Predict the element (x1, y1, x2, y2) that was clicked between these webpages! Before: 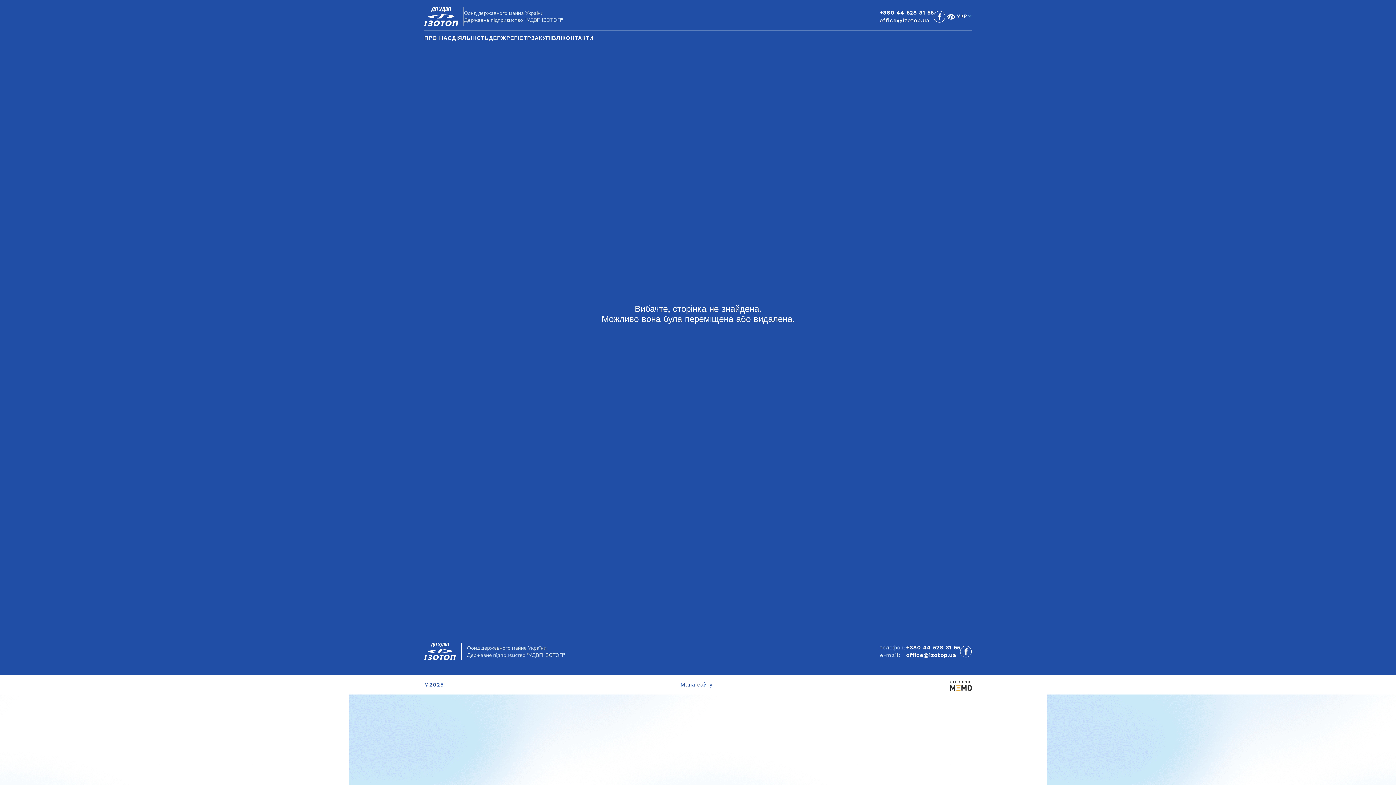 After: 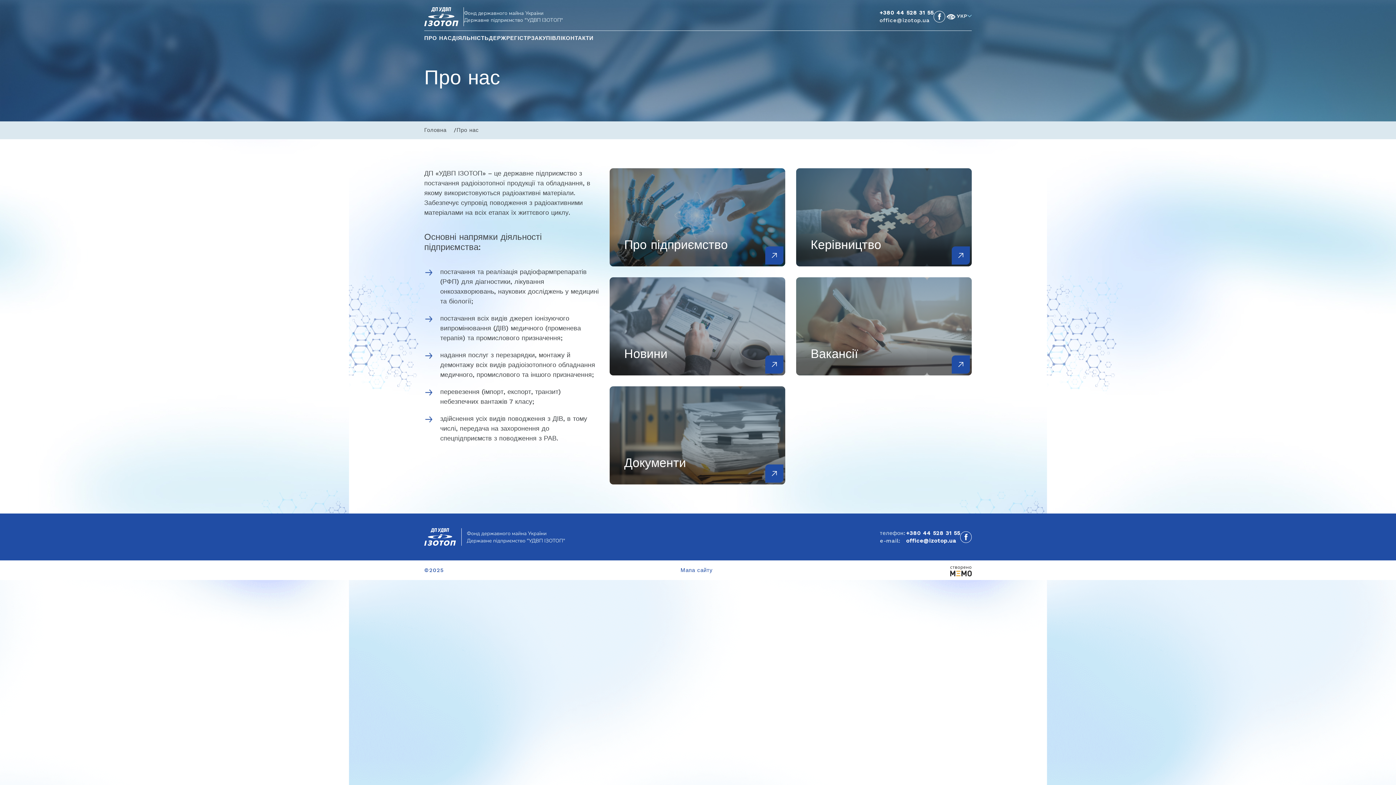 Action: bbox: (424, 34, 452, 44) label: ПРО НАС